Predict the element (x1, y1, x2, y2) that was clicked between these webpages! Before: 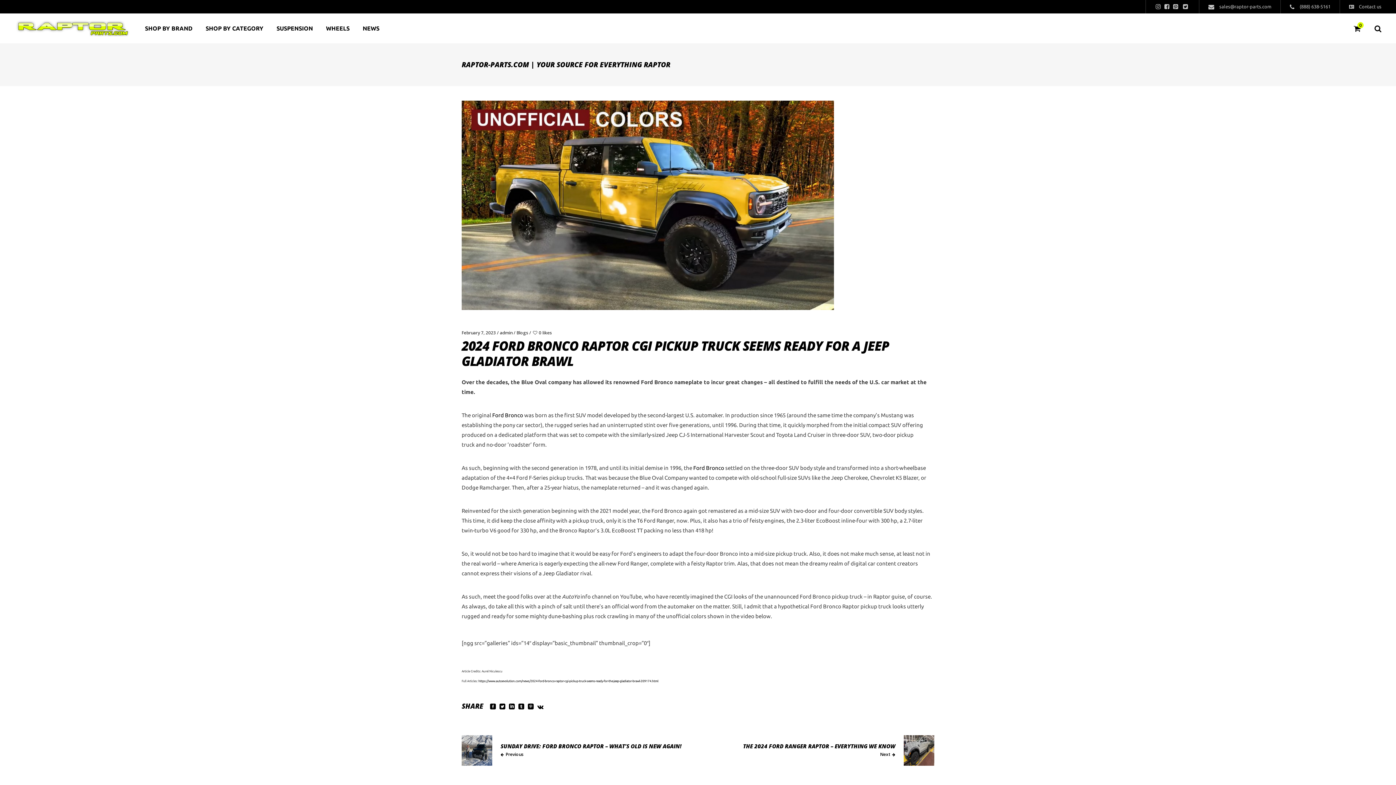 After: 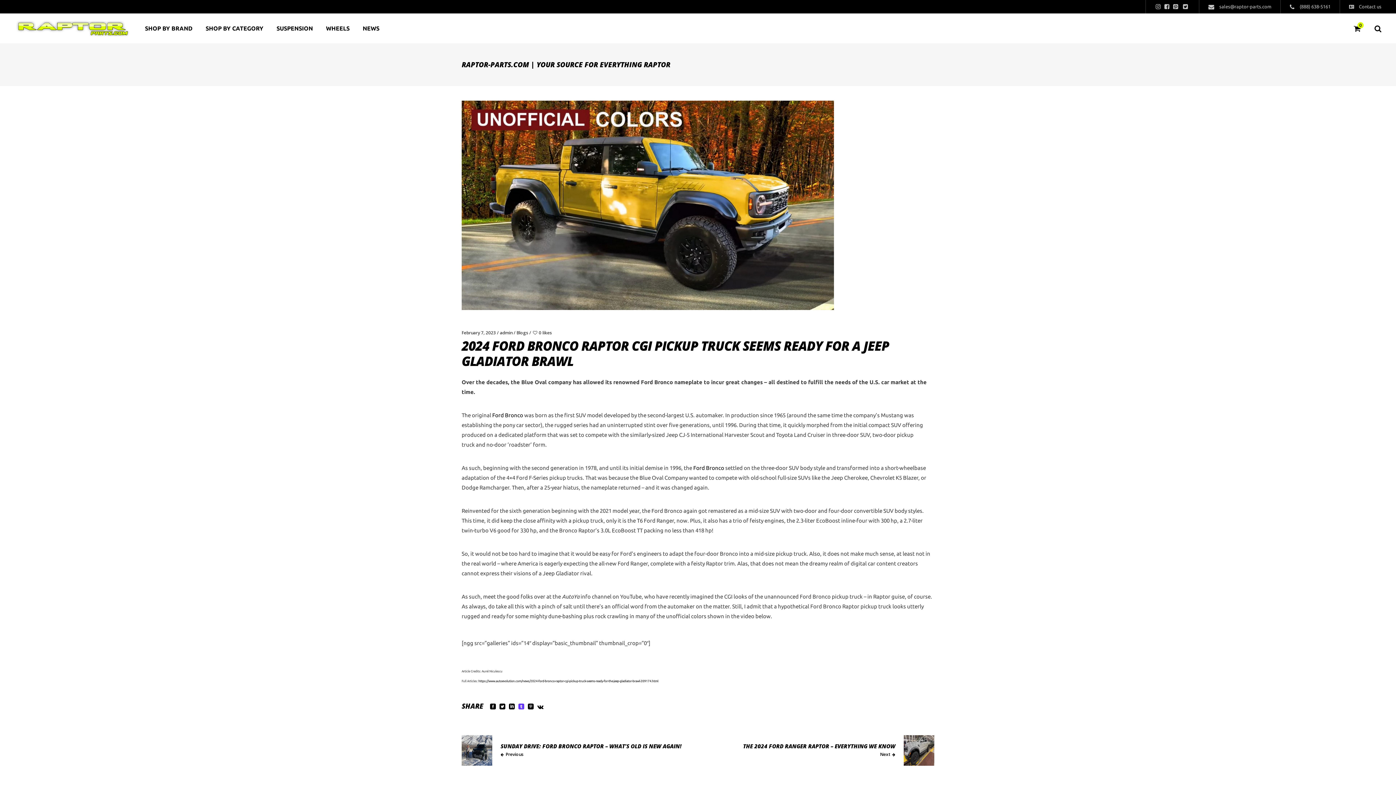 Action: bbox: (518, 704, 524, 710)